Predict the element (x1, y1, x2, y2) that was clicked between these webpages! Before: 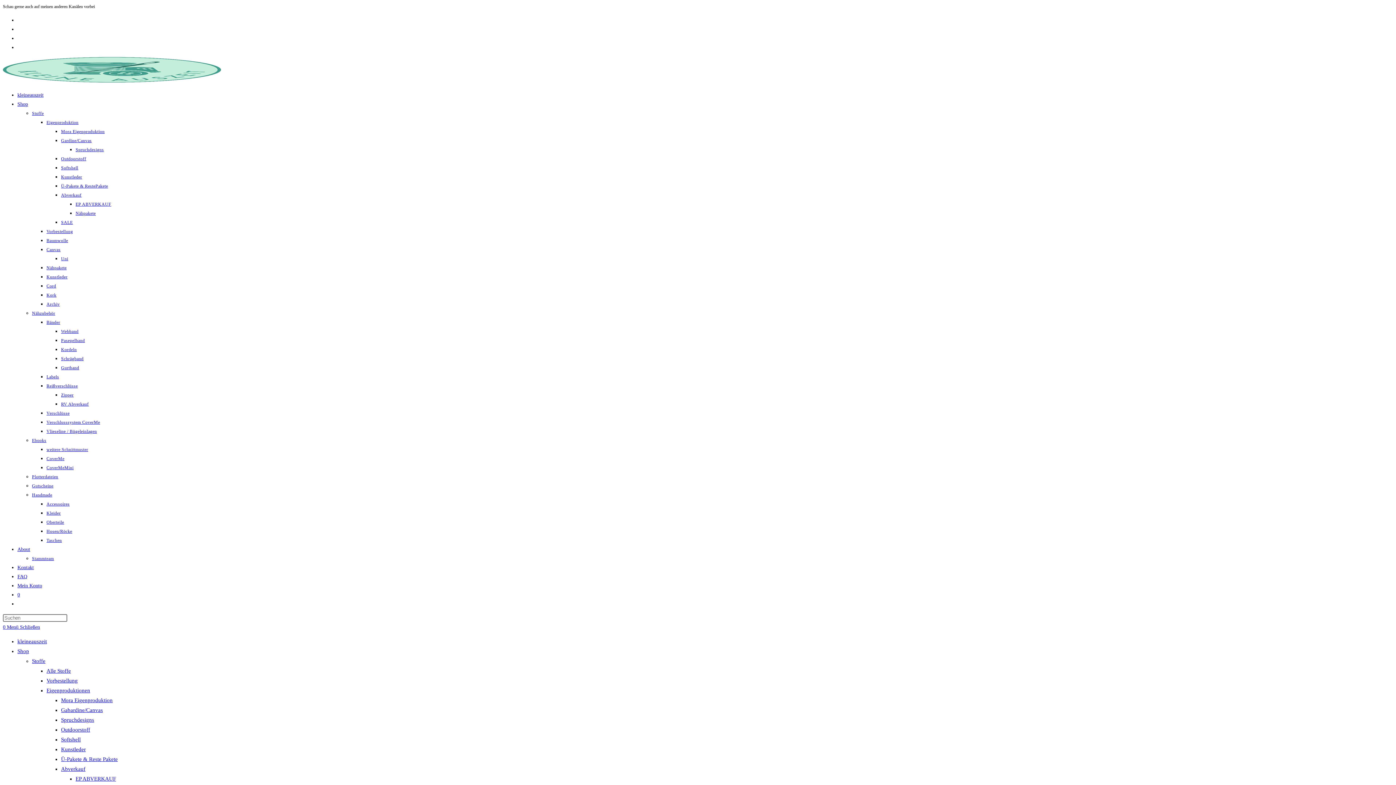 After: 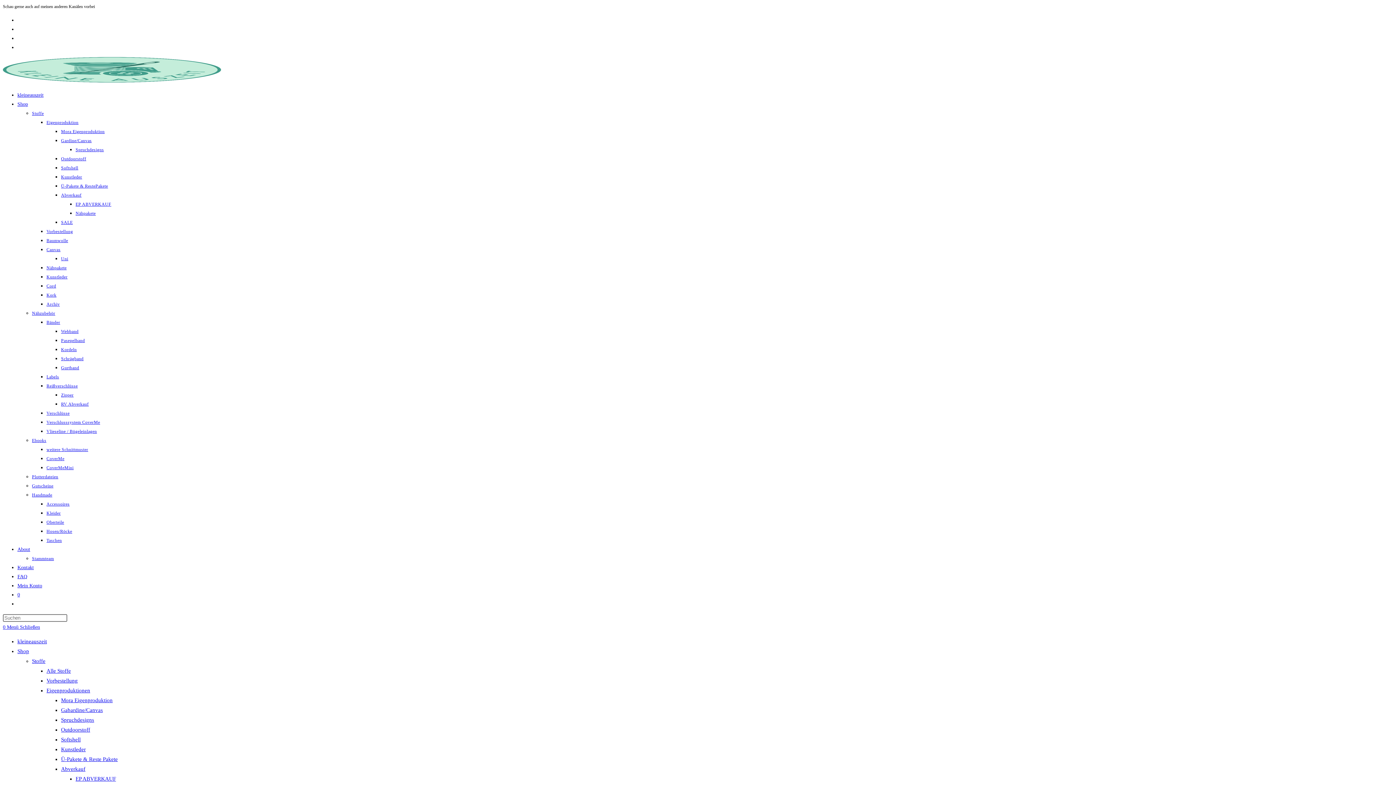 Action: bbox: (61, 392, 73, 397) label: Zipper